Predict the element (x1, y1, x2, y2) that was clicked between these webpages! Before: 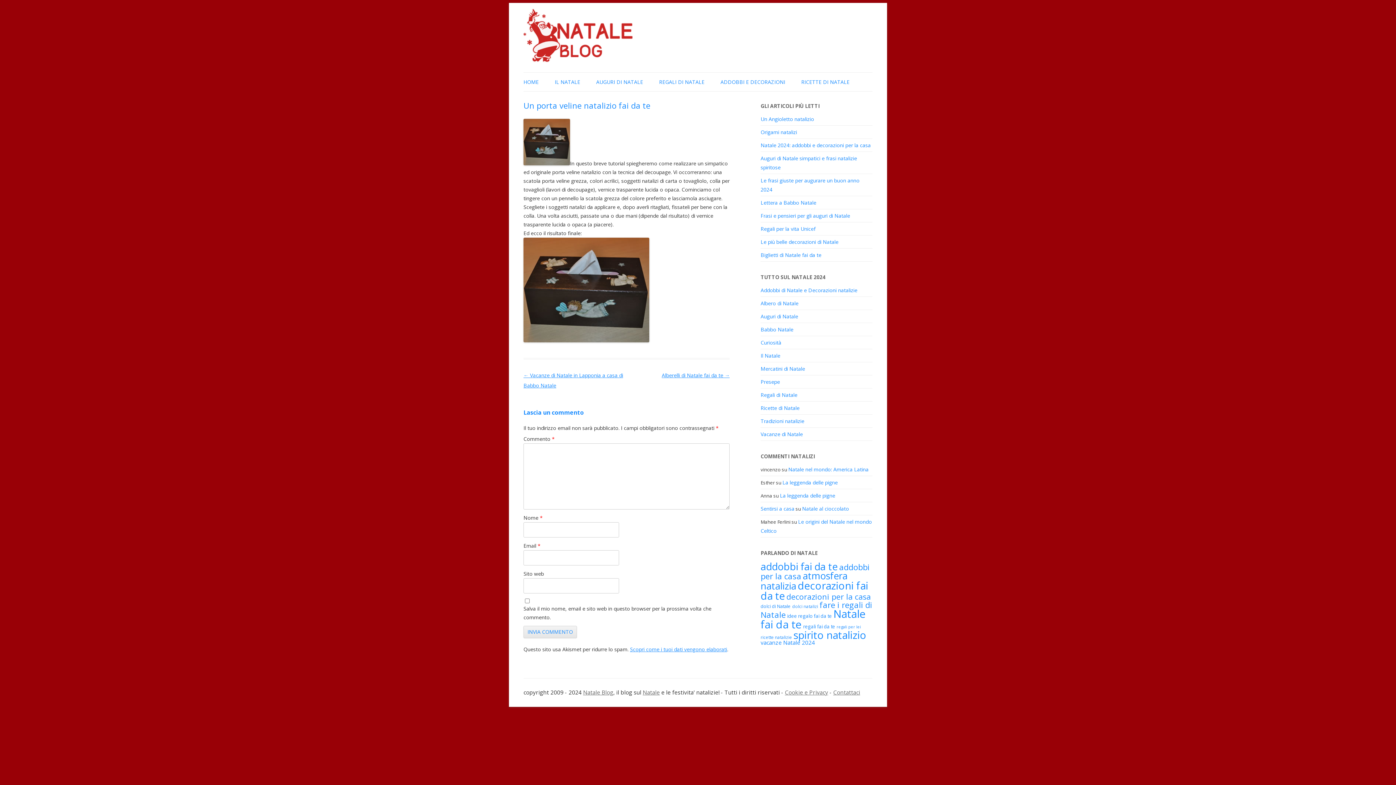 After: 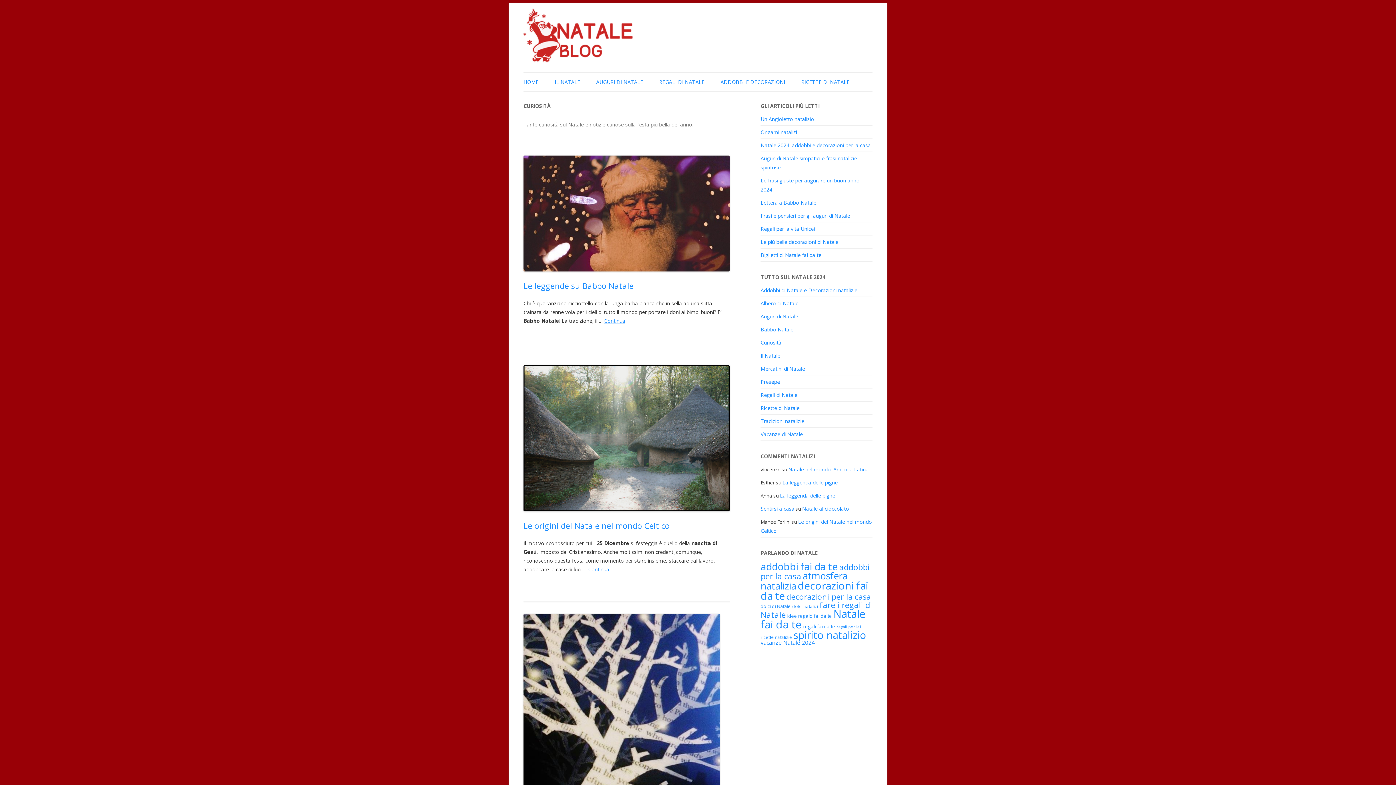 Action: label: Curiosità bbox: (760, 339, 781, 346)